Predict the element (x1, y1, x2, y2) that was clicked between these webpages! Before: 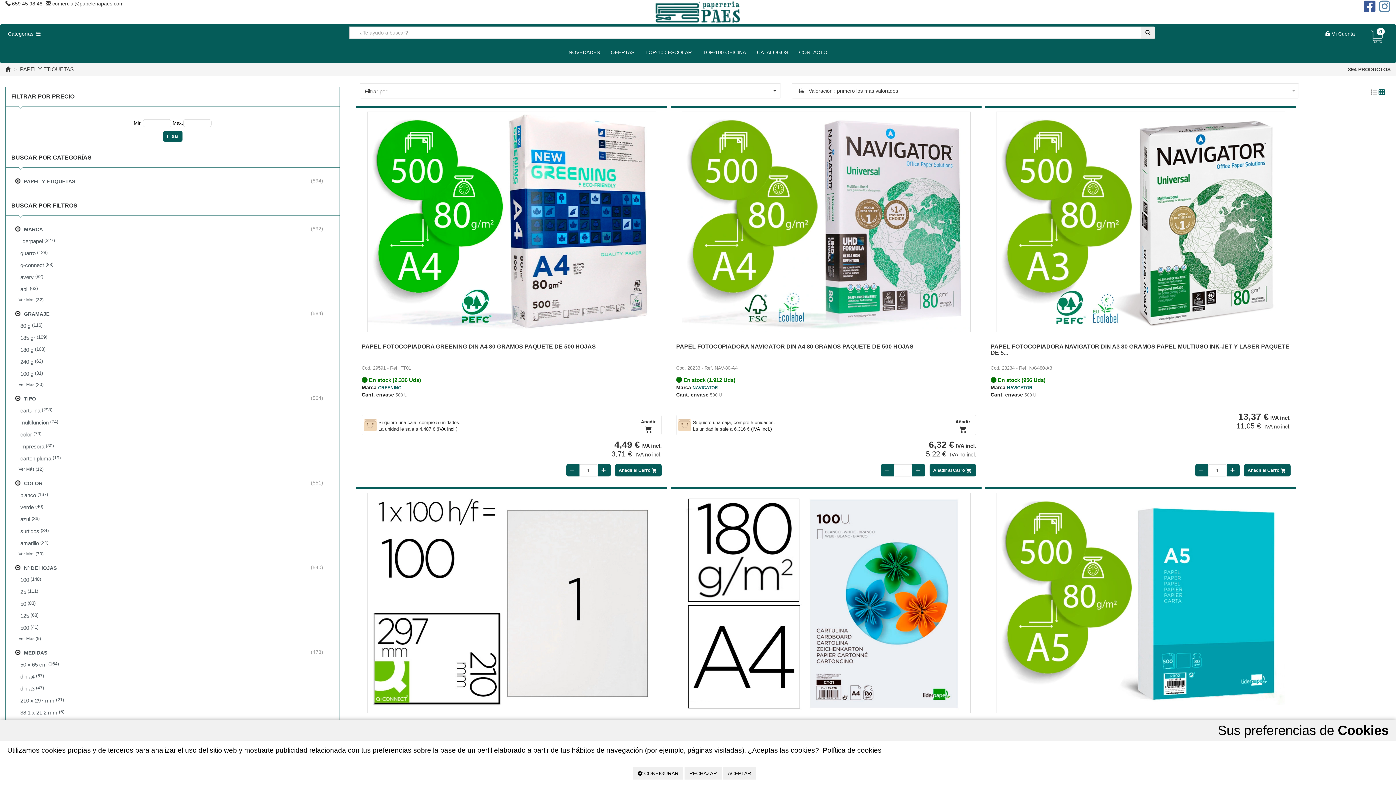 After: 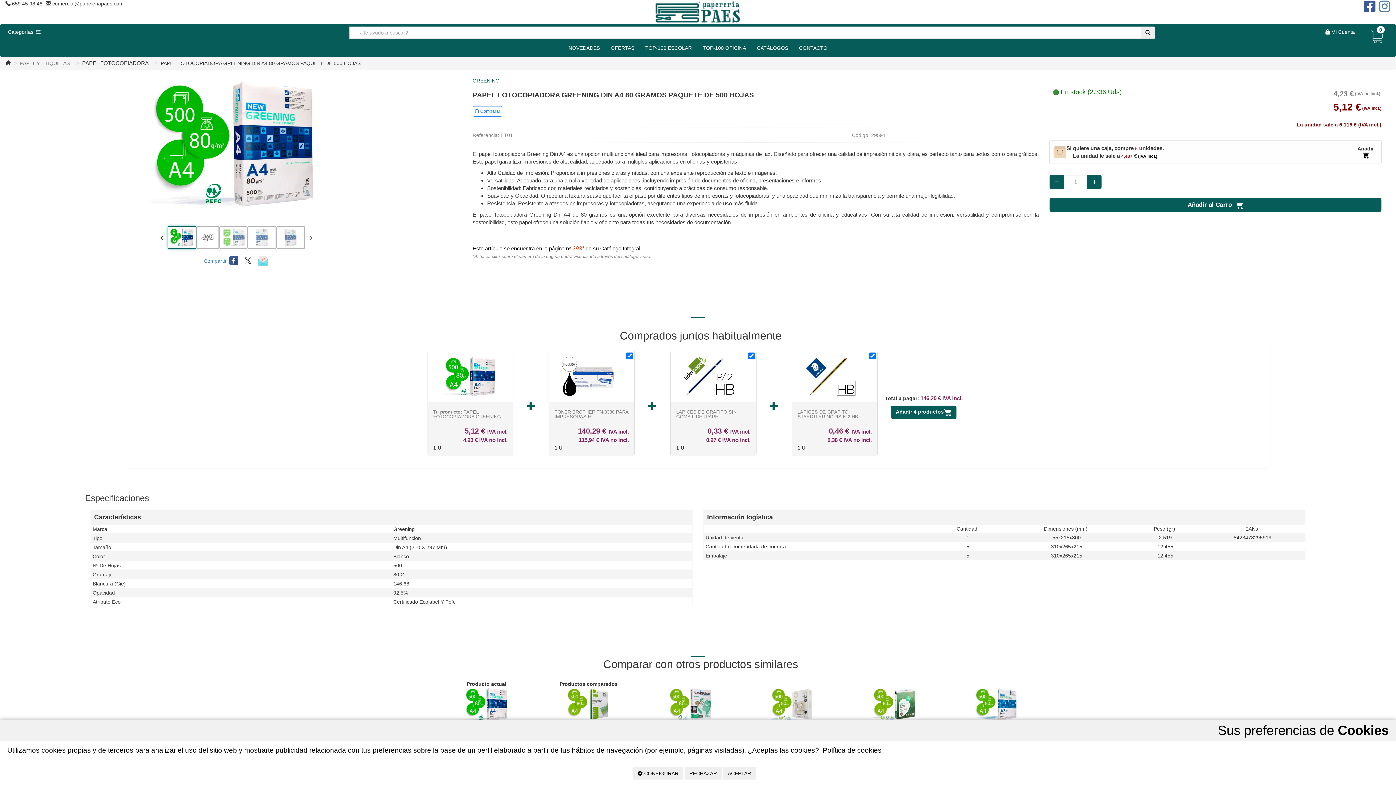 Action: bbox: (361, 343, 596, 349) label: PAPEL FOTOCOPIADORA GREENING DIN A4 80 GRAMOS PAQUETE DE 500 HOJAS